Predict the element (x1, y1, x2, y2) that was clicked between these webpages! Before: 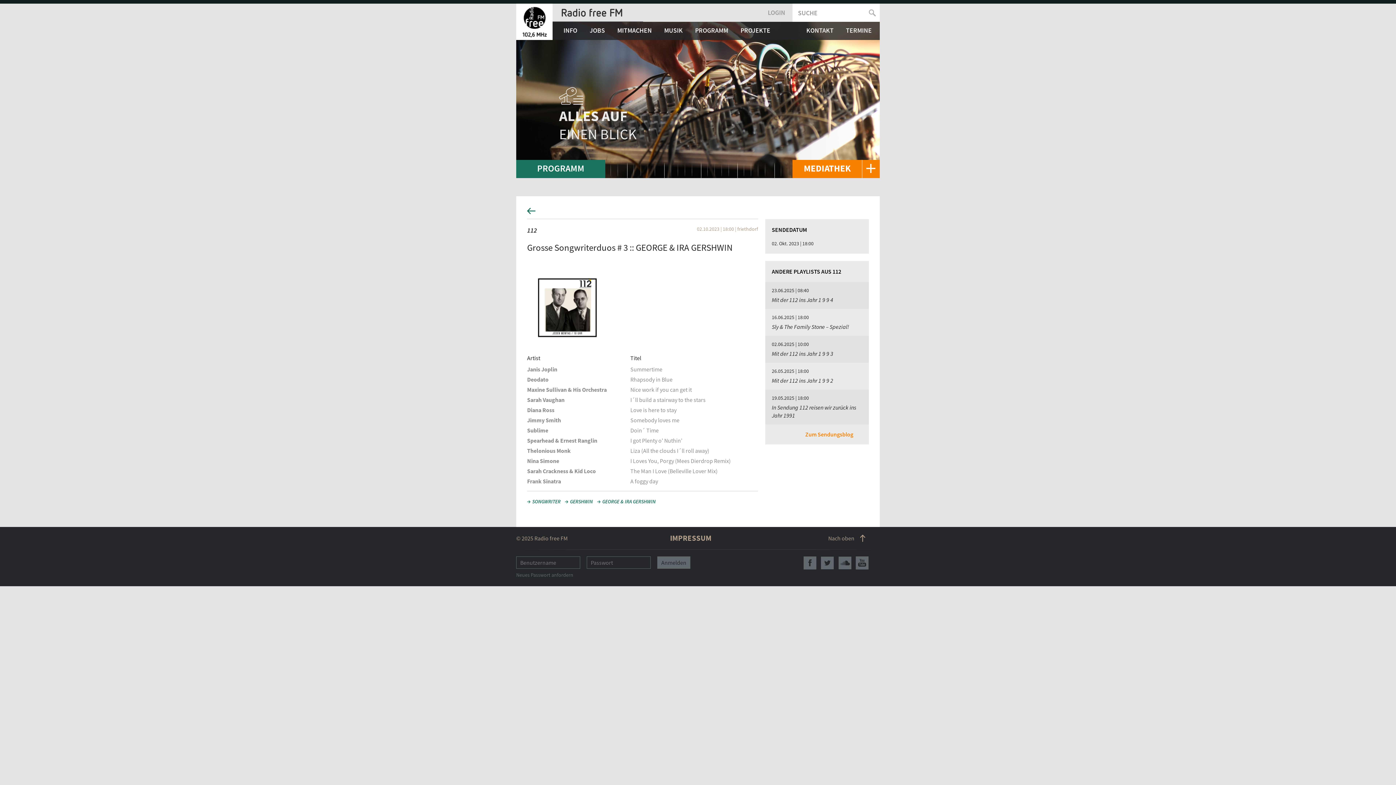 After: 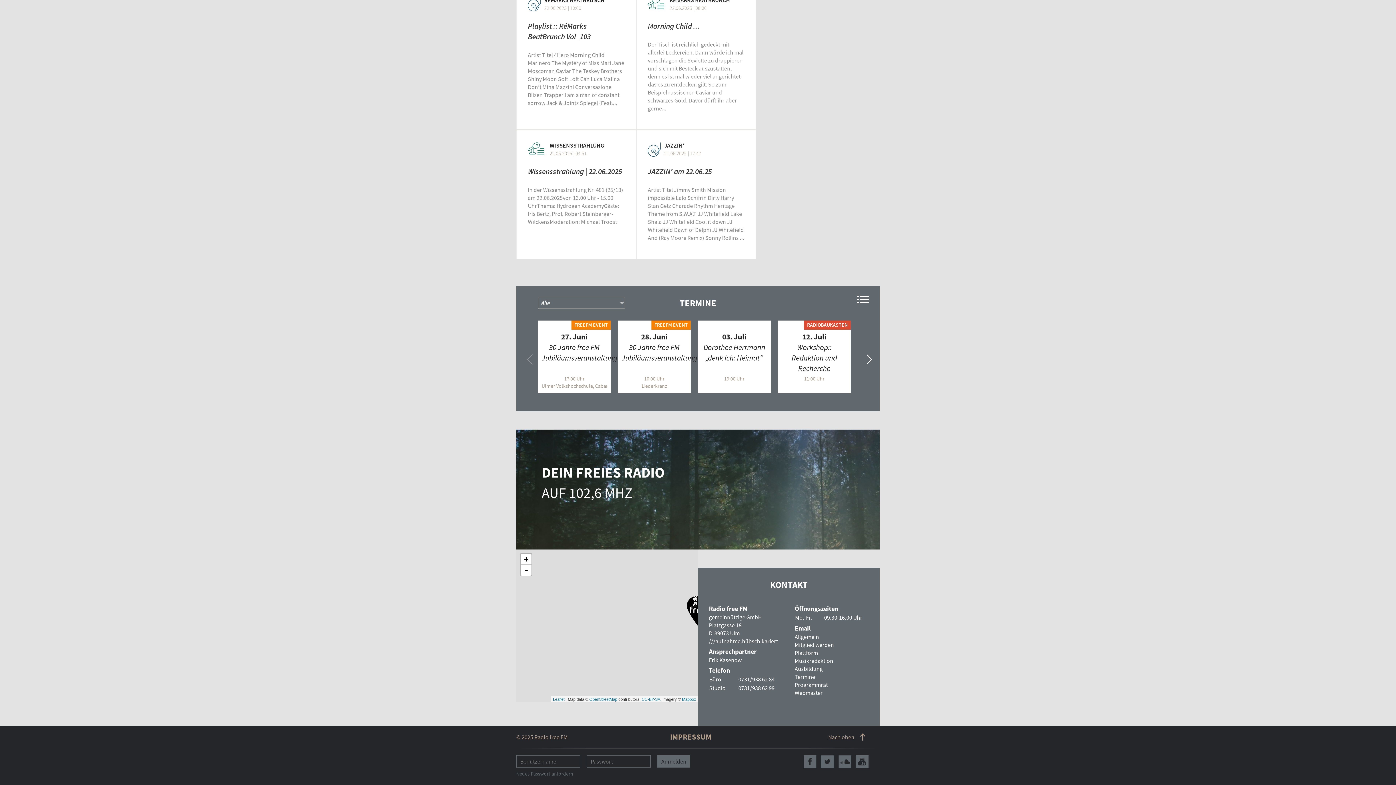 Action: label: KONTAKT bbox: (802, 21, 838, 38)